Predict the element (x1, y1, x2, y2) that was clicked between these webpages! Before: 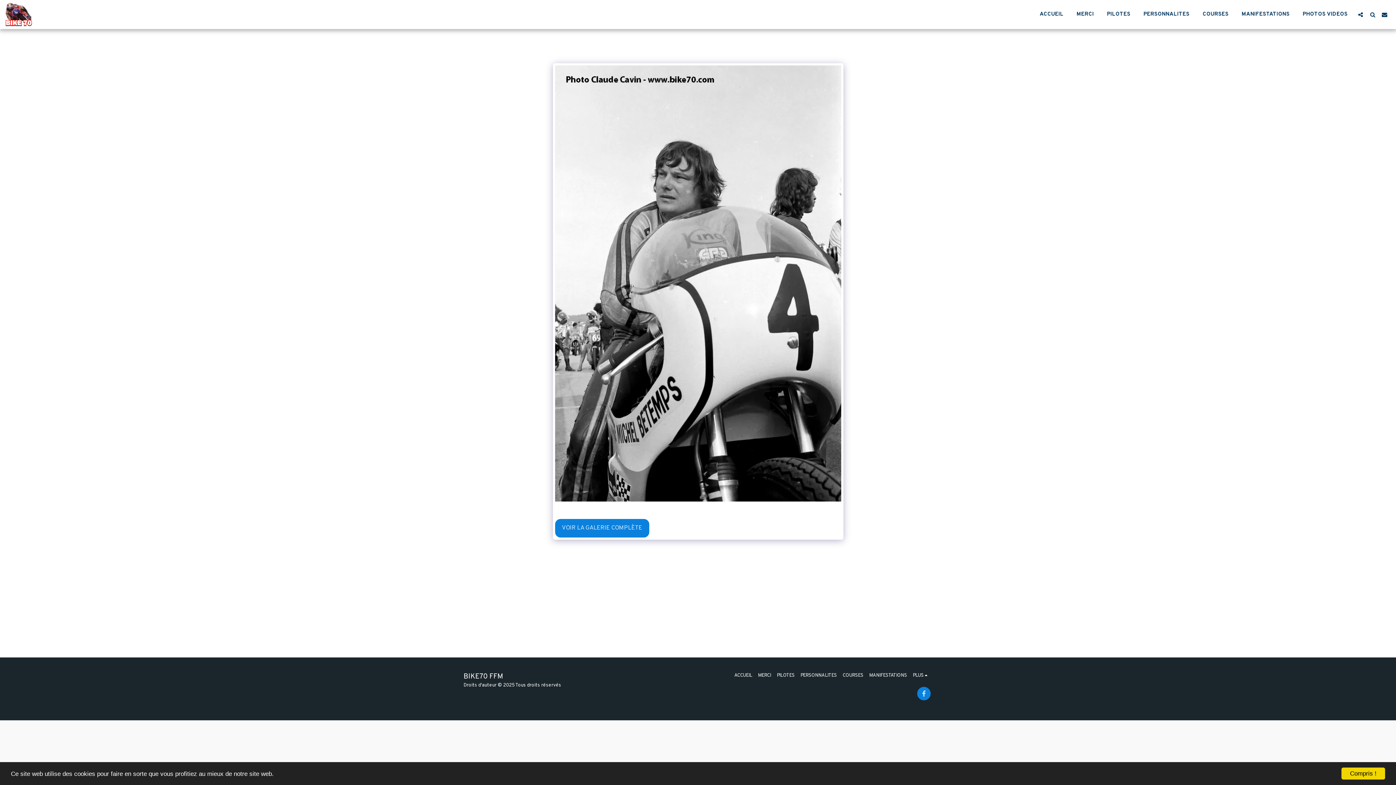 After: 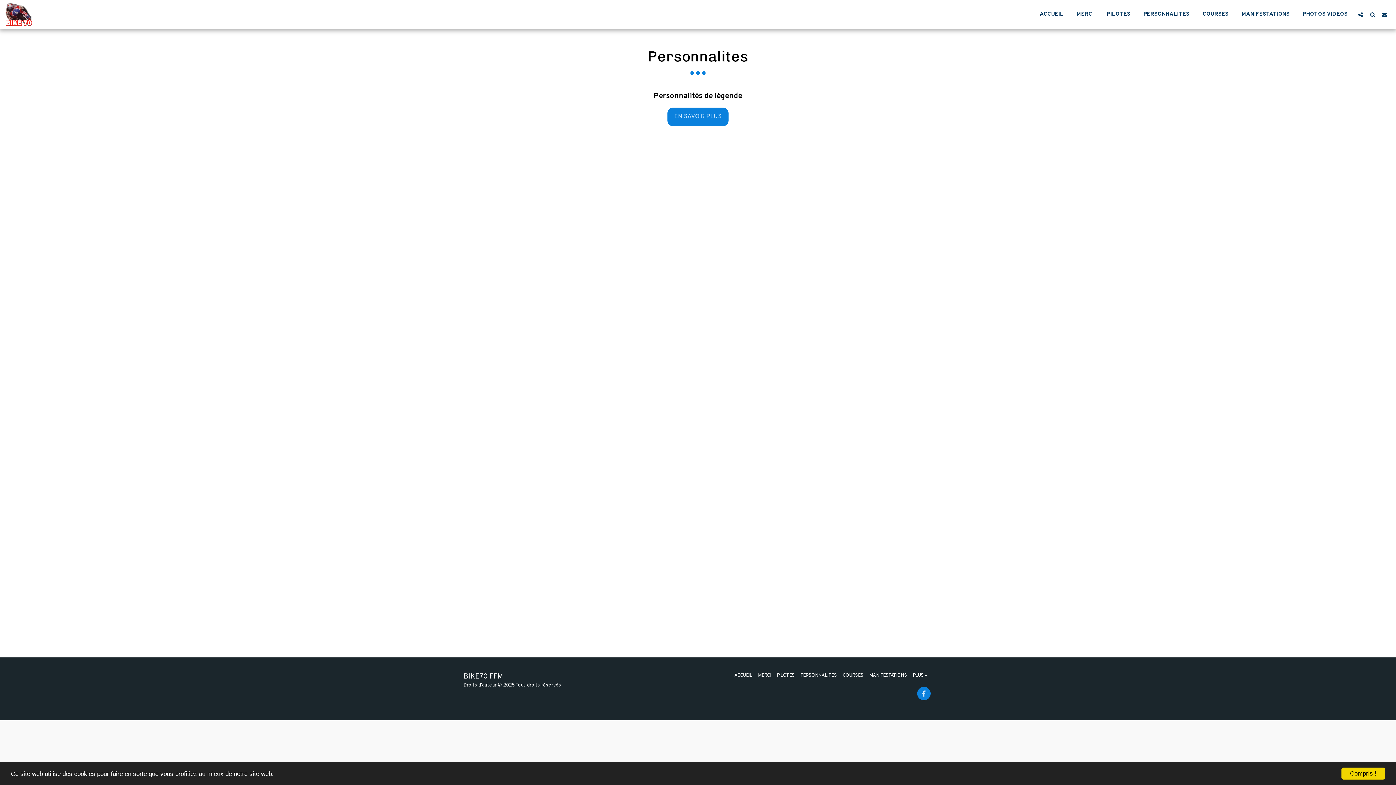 Action: label: PERSONNALITES bbox: (1138, 8, 1195, 20)